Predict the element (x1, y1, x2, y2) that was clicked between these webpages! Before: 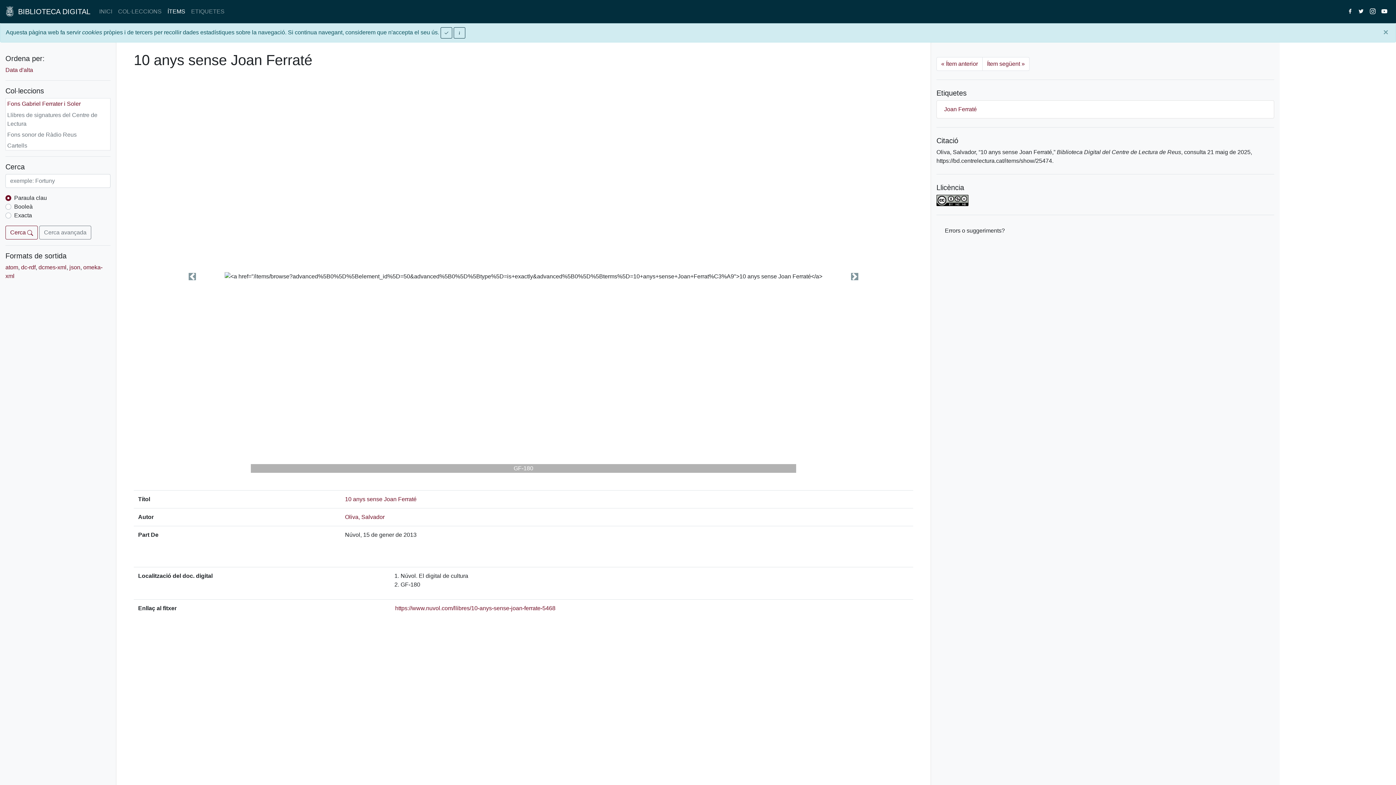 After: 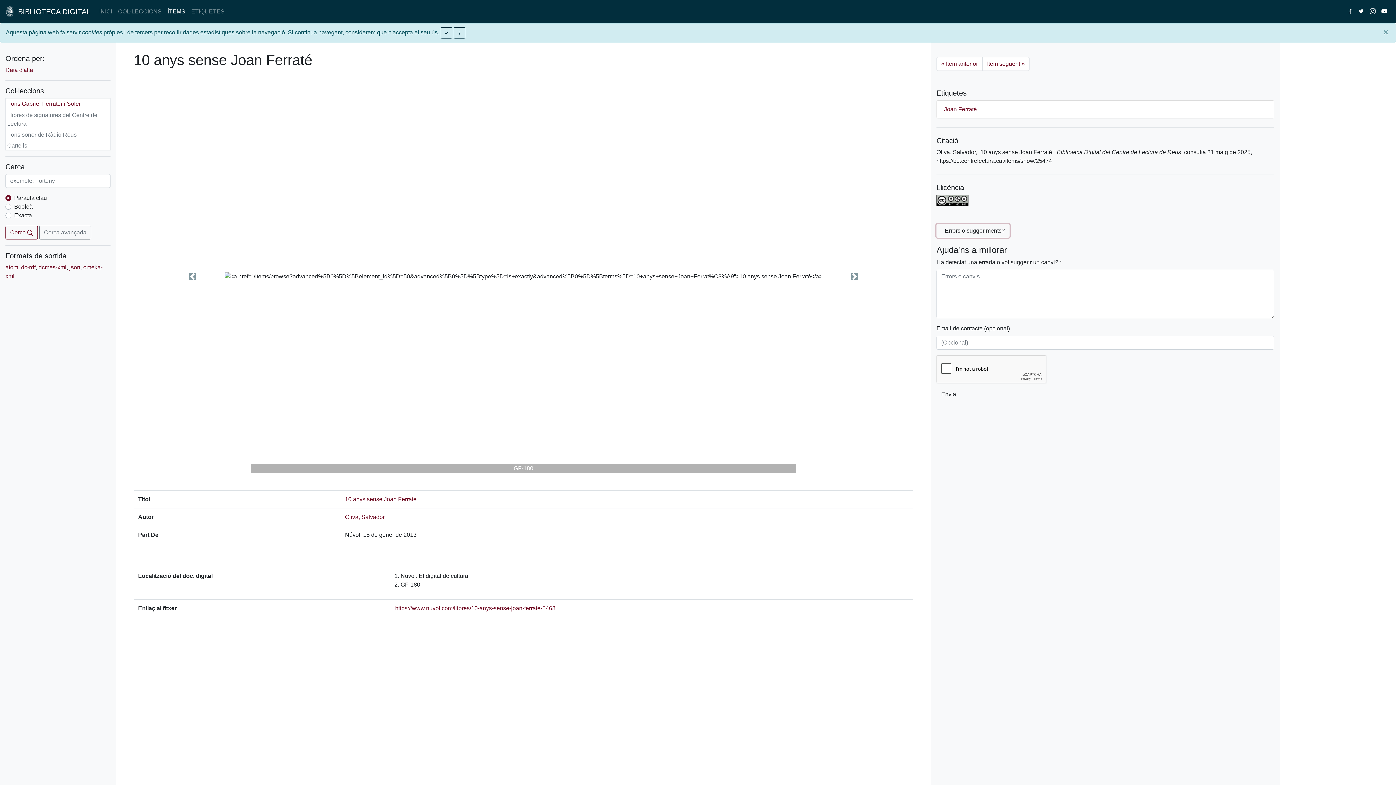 Action: bbox: (936, 224, 1009, 237) label: Errors o suggeriments?